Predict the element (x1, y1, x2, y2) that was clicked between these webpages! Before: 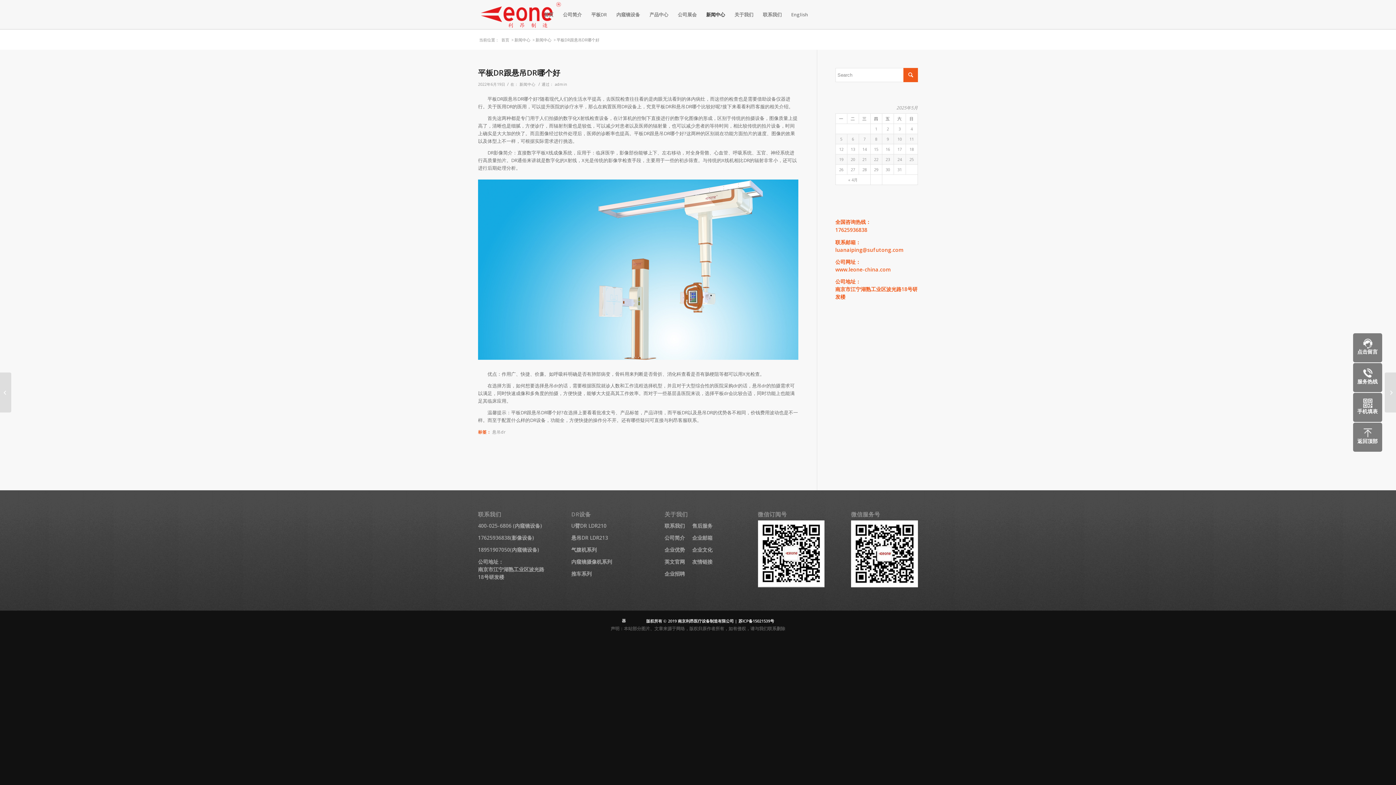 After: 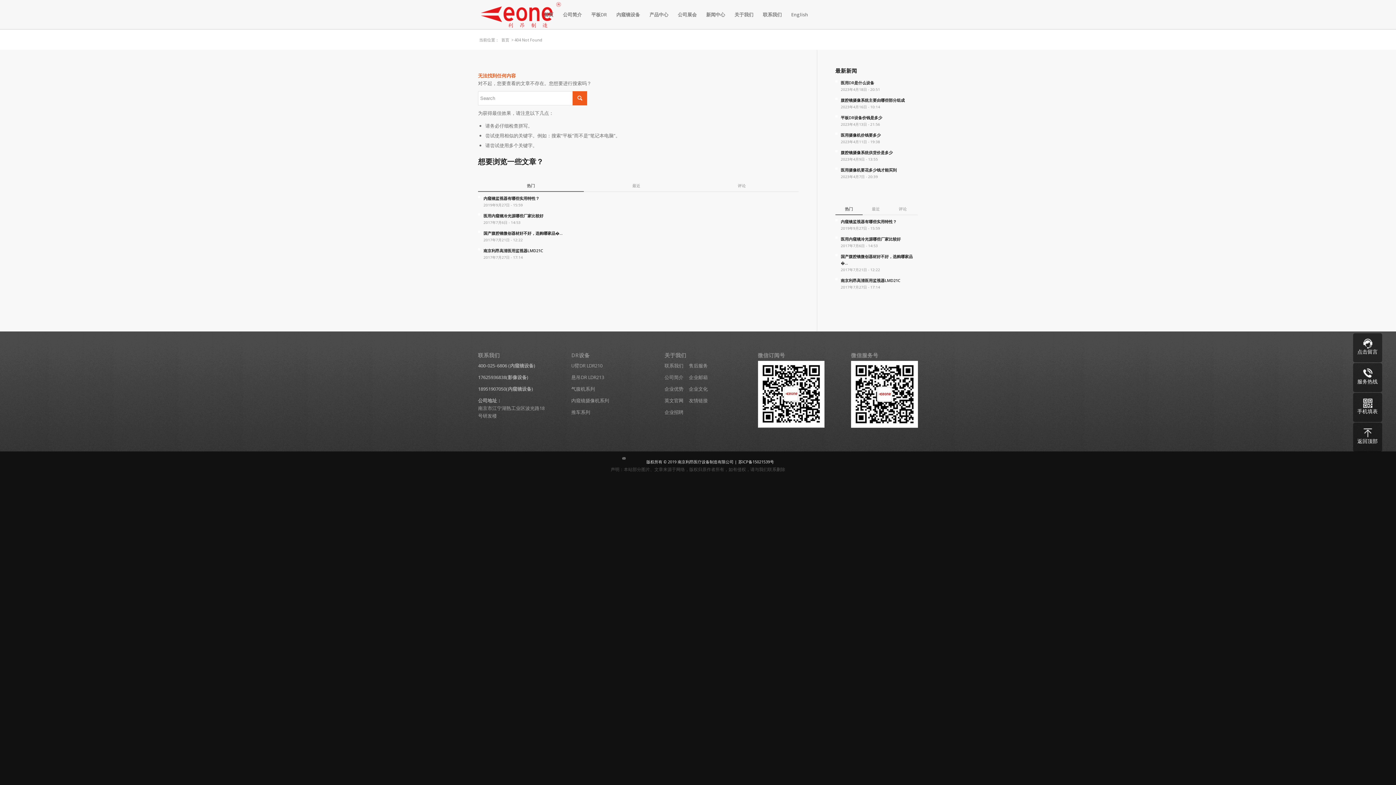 Action: bbox: (835, 266, 891, 273) label: www.leone-china.com